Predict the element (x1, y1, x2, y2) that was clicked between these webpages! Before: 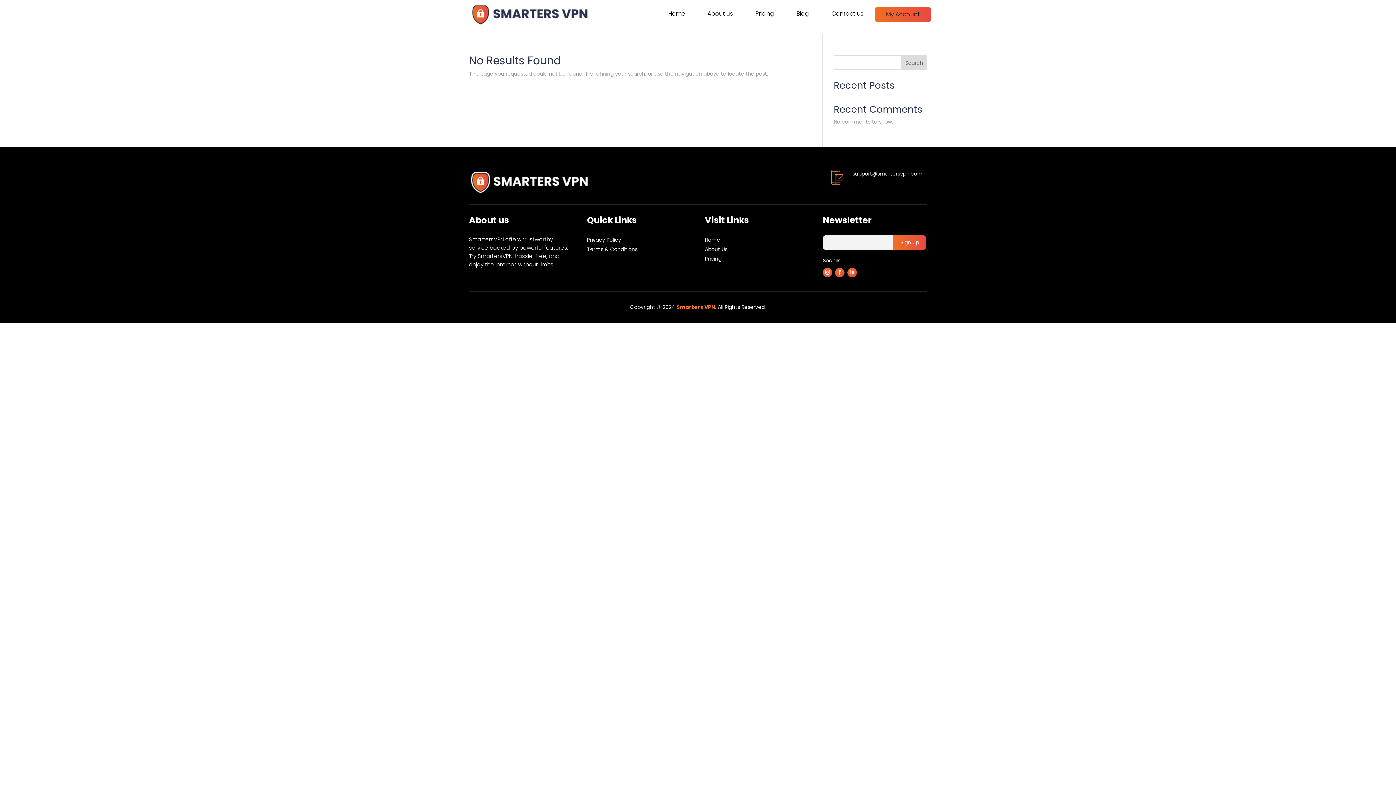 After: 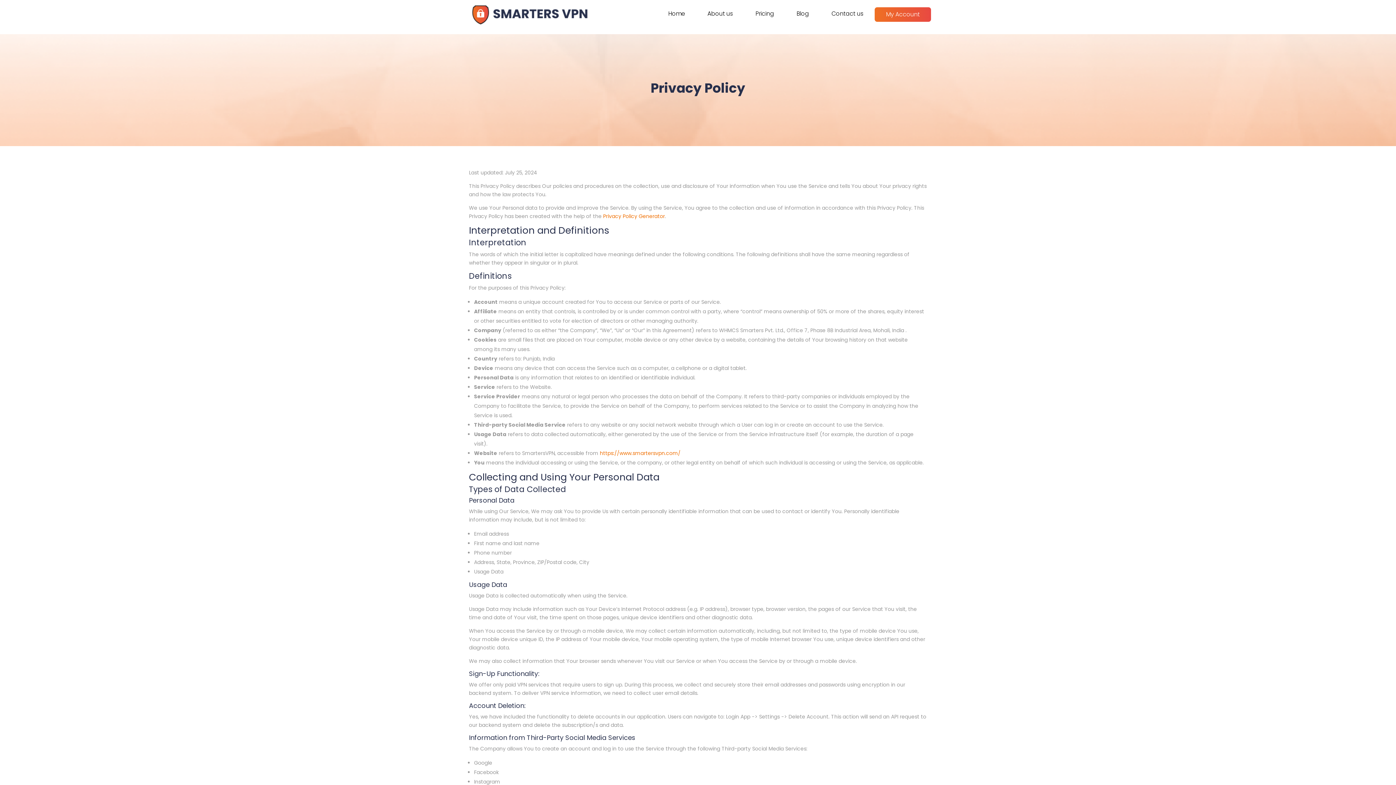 Action: label: Privacy Policy bbox: (587, 236, 621, 243)